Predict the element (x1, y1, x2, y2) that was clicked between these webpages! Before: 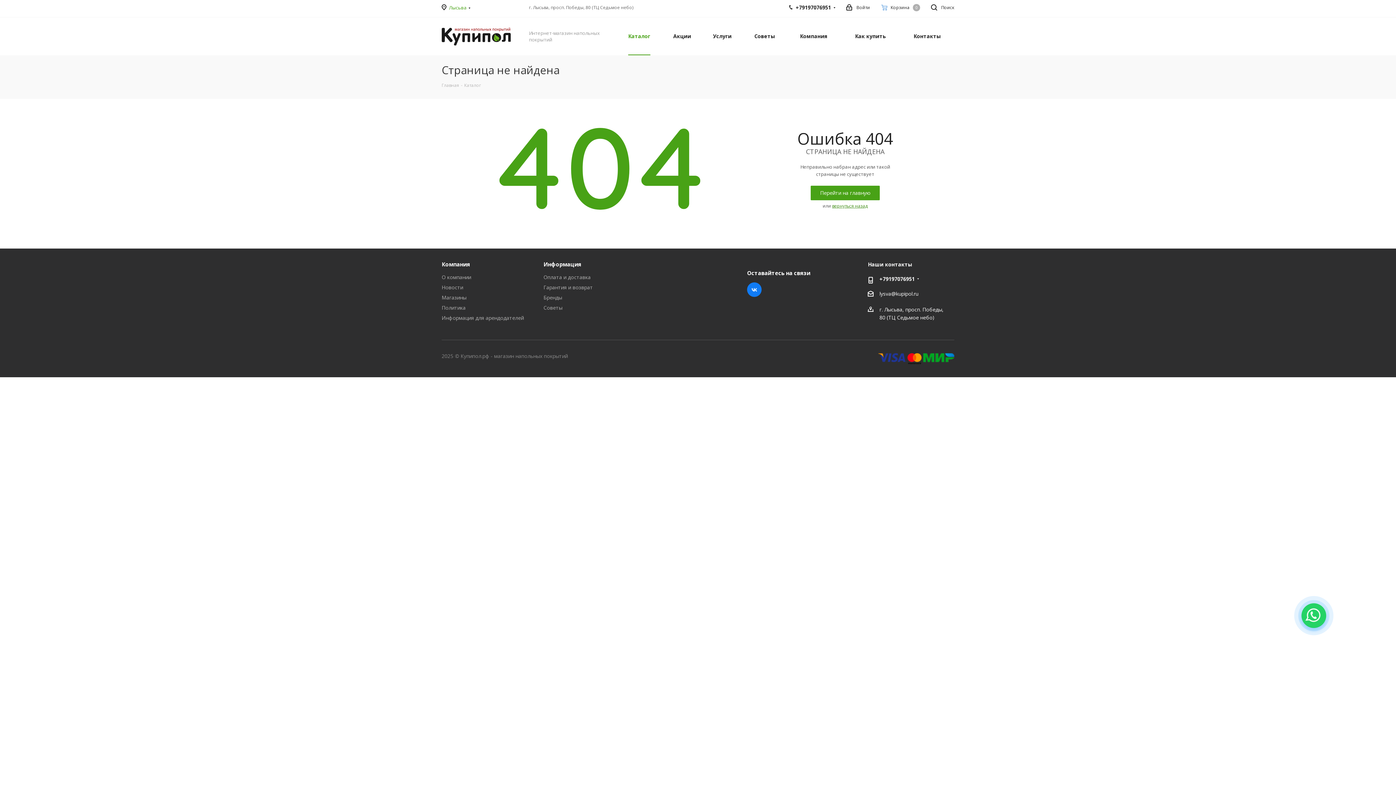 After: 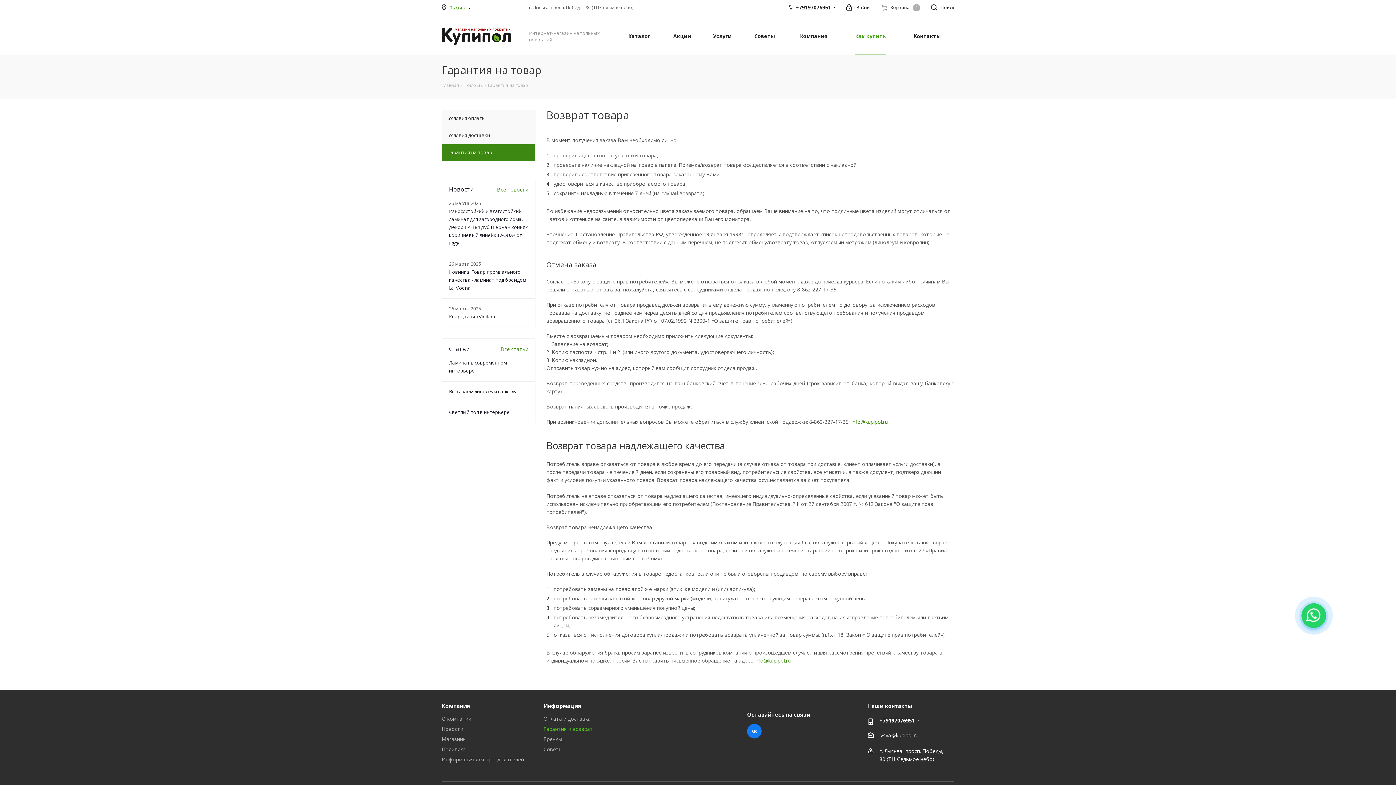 Action: label: Гарантия и возврат bbox: (543, 284, 593, 290)